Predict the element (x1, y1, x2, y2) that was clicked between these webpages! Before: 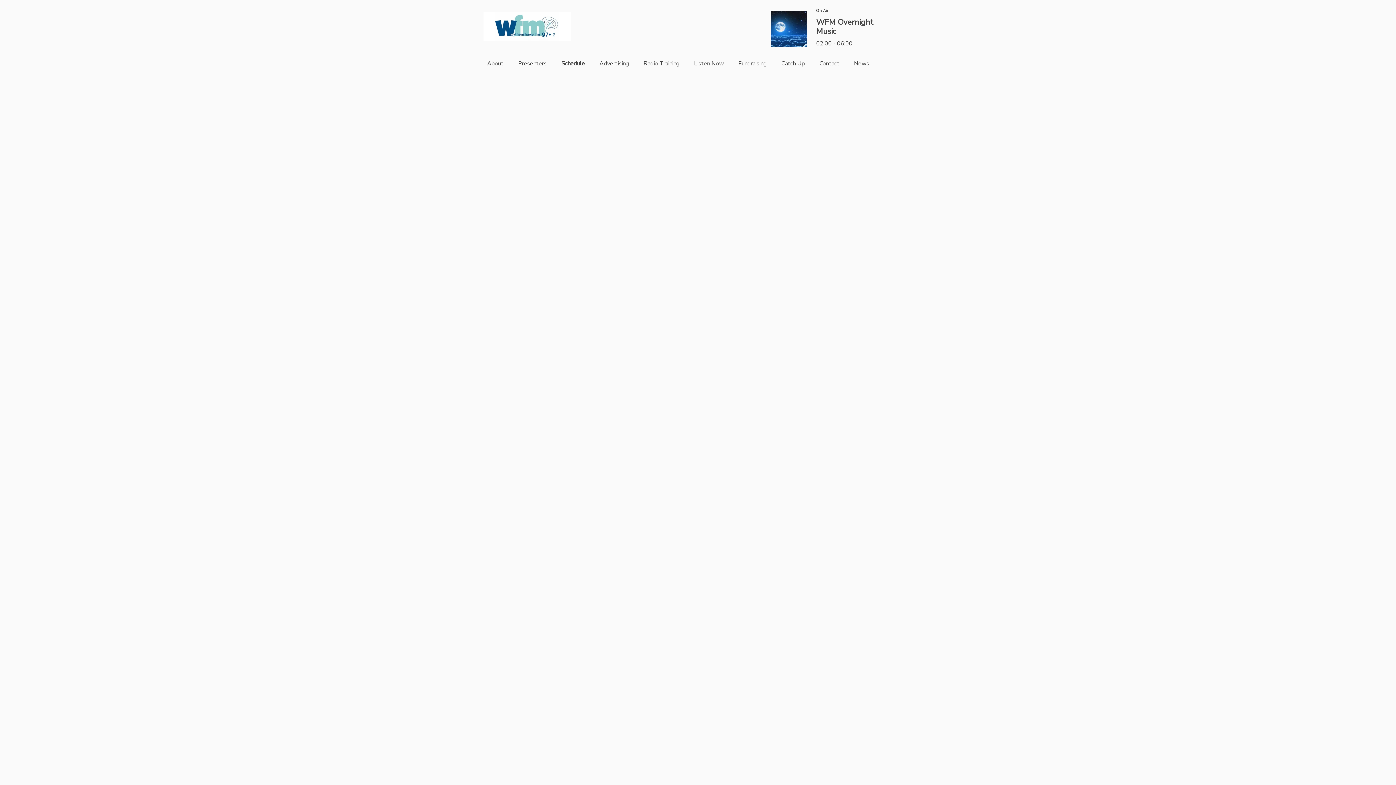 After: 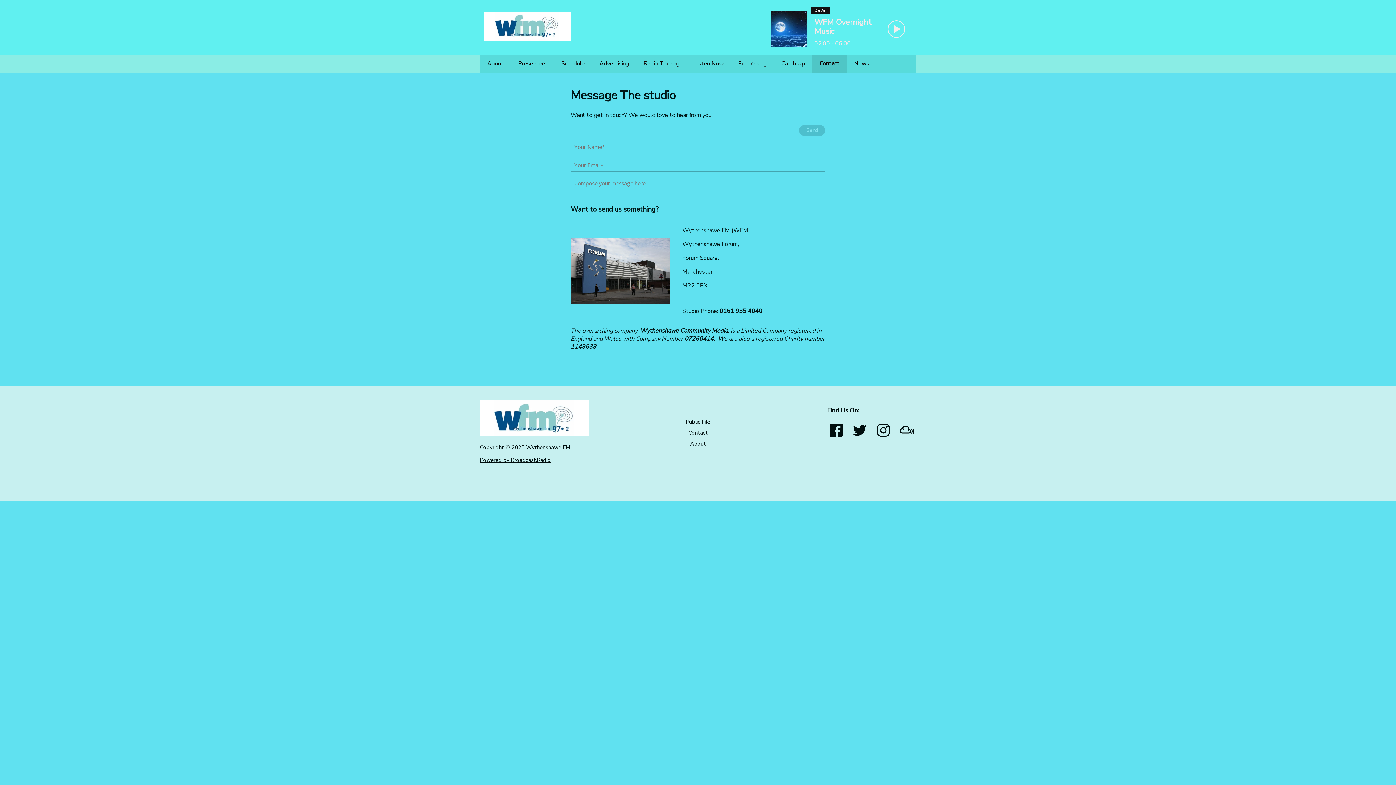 Action: bbox: (812, 54, 846, 72) label: Contact